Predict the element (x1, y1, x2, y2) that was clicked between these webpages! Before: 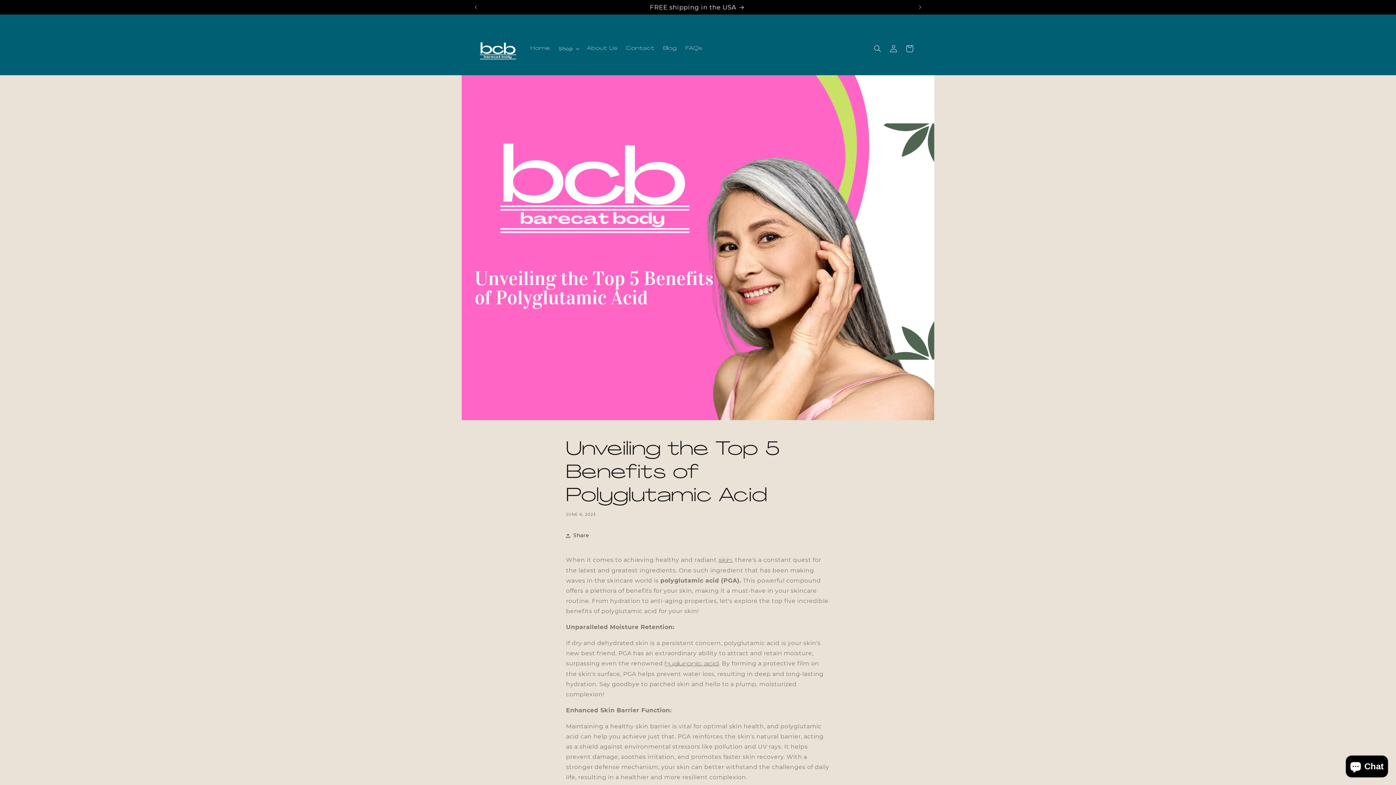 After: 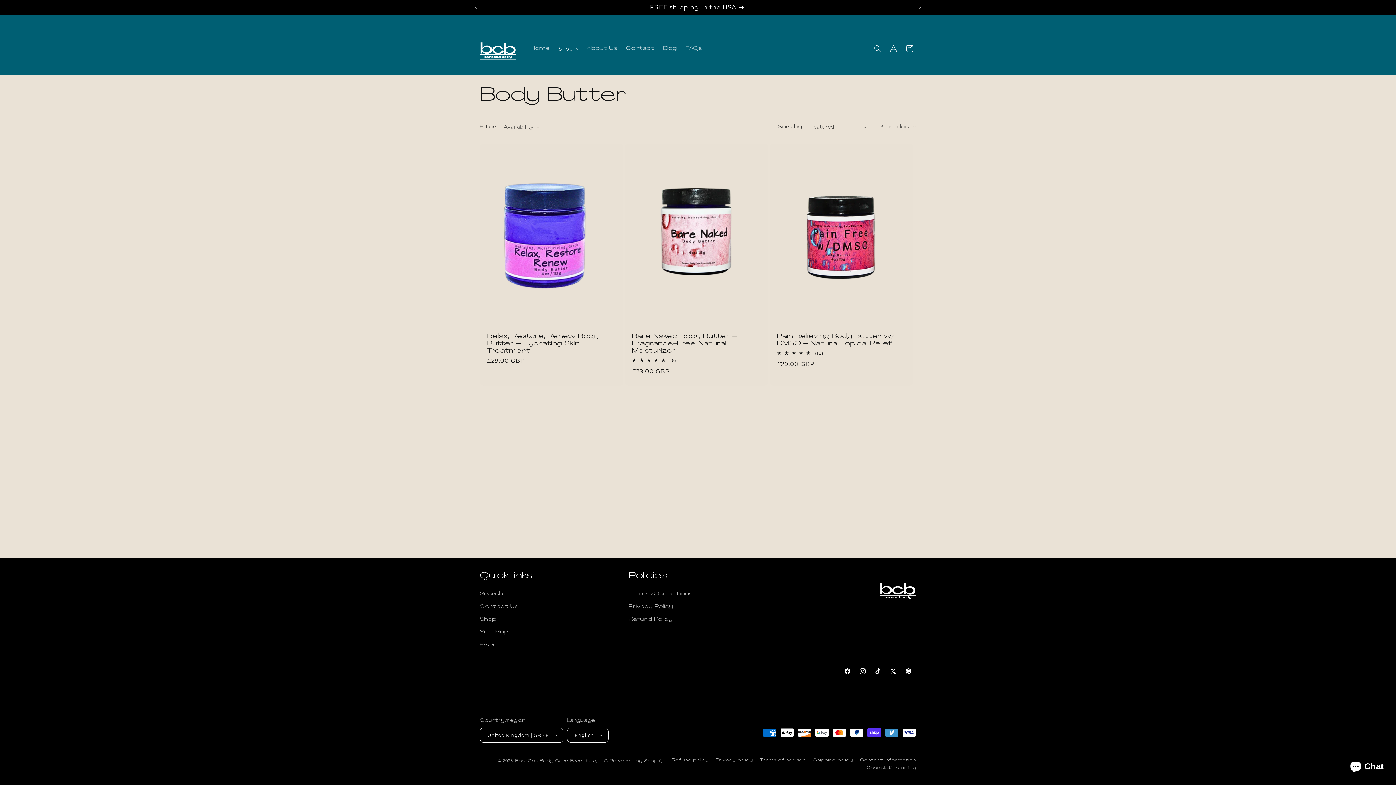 Action: label: NOW! Our Pain Relieving Body Butter with DMSO is Available bbox: (482, 0, 912, 14)